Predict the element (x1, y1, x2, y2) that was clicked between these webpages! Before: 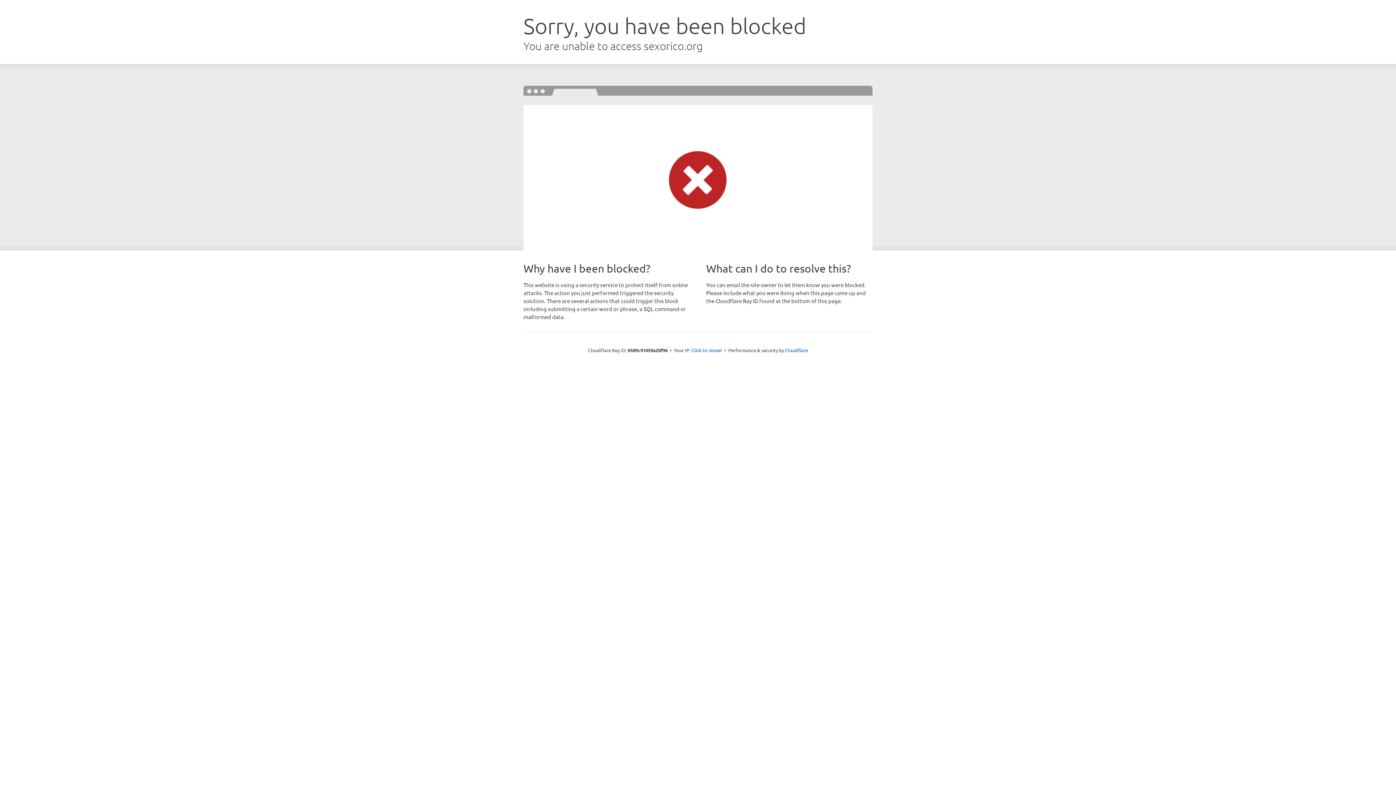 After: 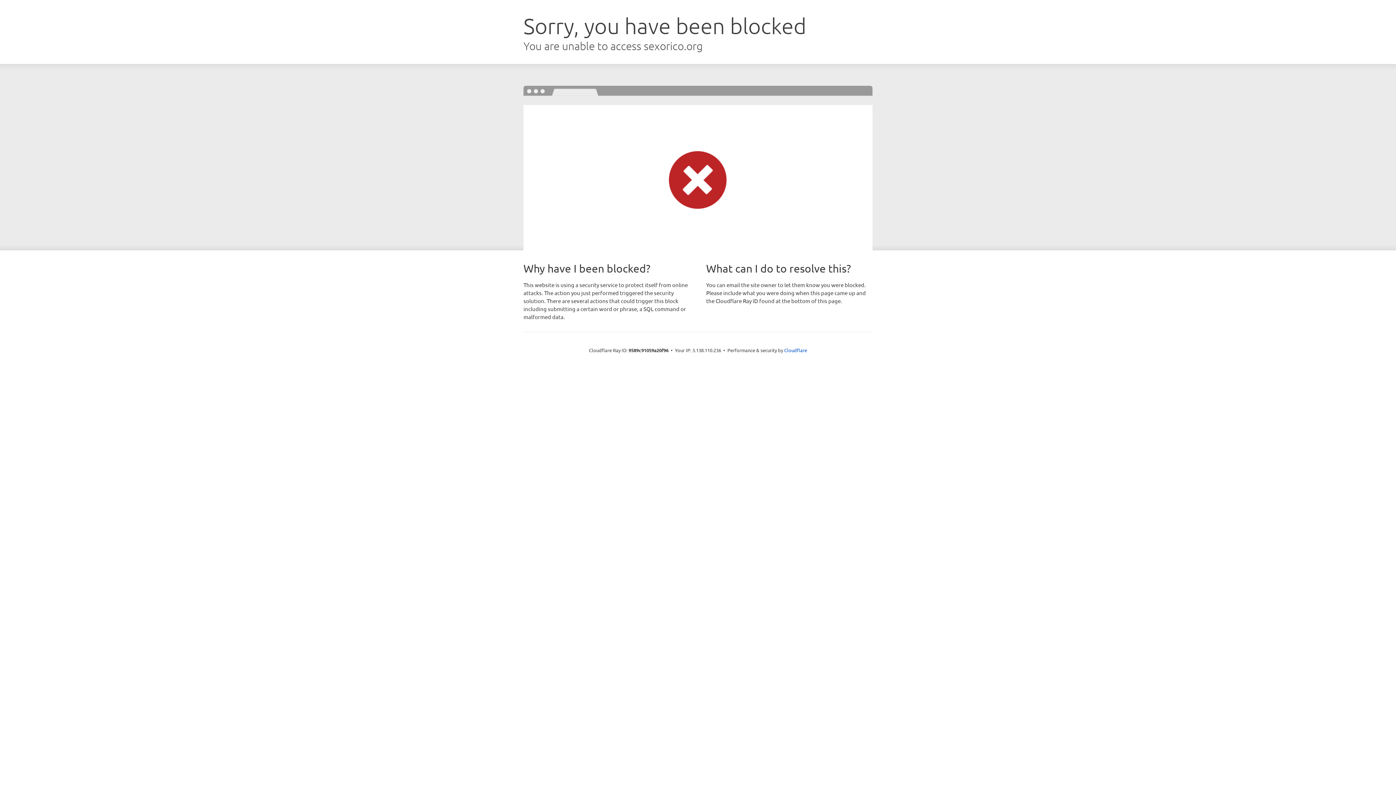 Action: label: Click to reveal bbox: (691, 346, 722, 353)